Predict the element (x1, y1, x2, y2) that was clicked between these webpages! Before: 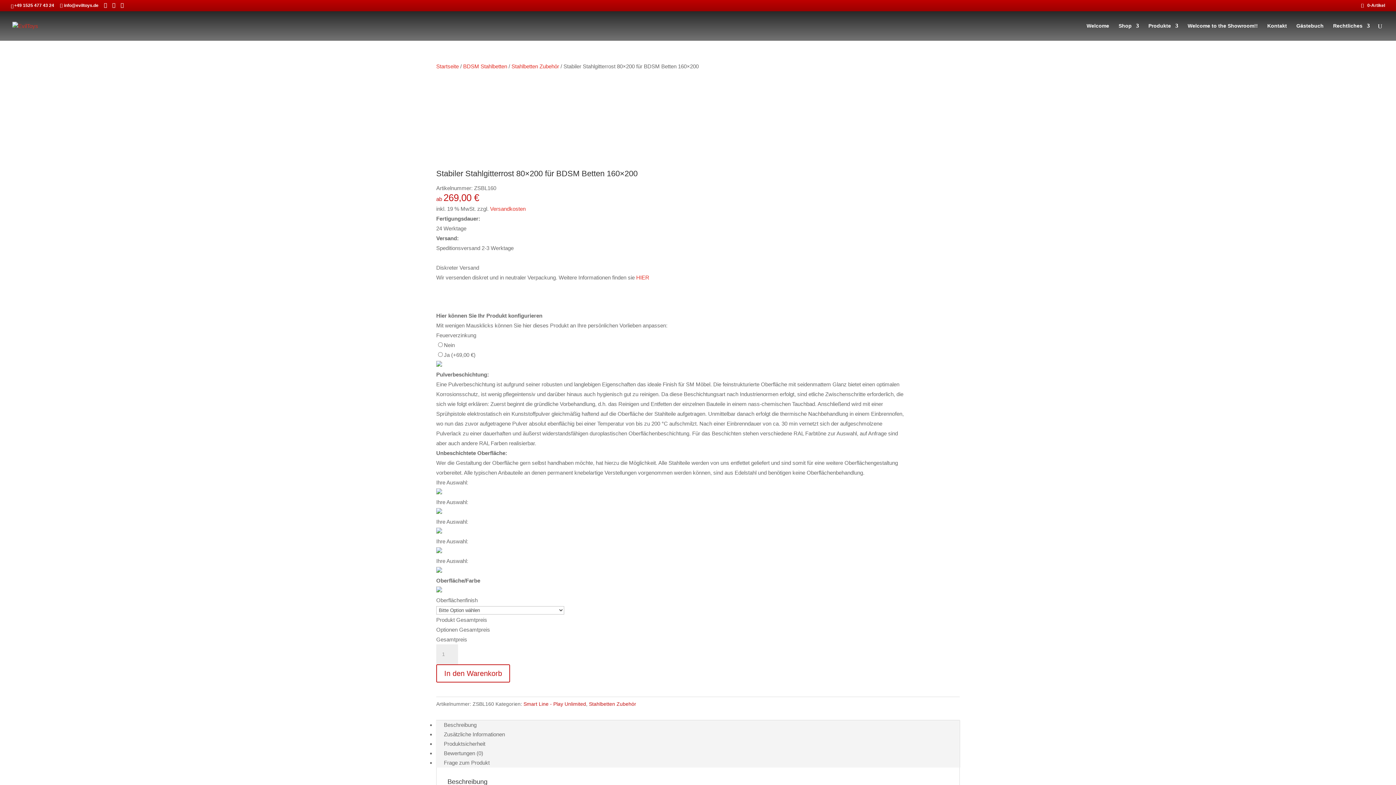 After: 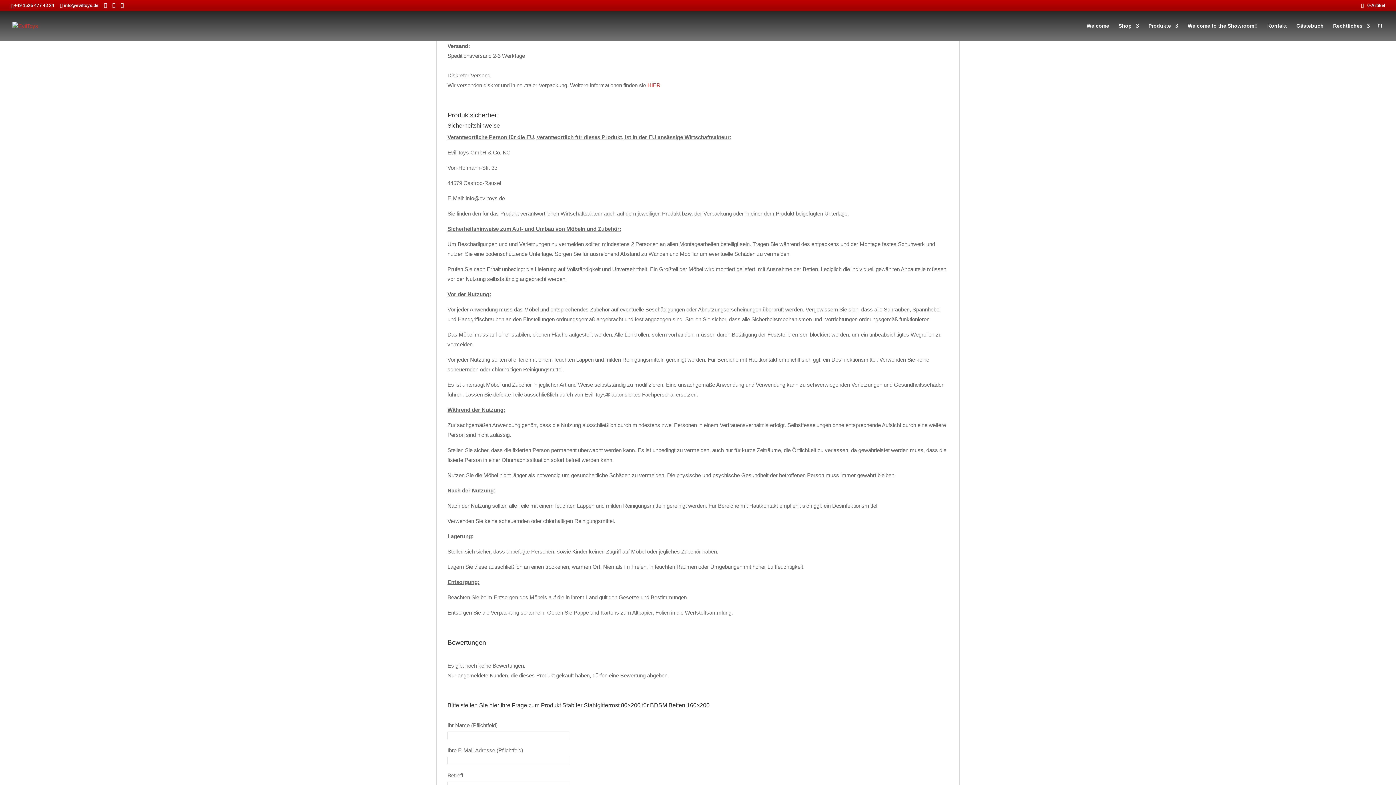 Action: bbox: (436, 730, 513, 739) label: Zusätzliche Informationen